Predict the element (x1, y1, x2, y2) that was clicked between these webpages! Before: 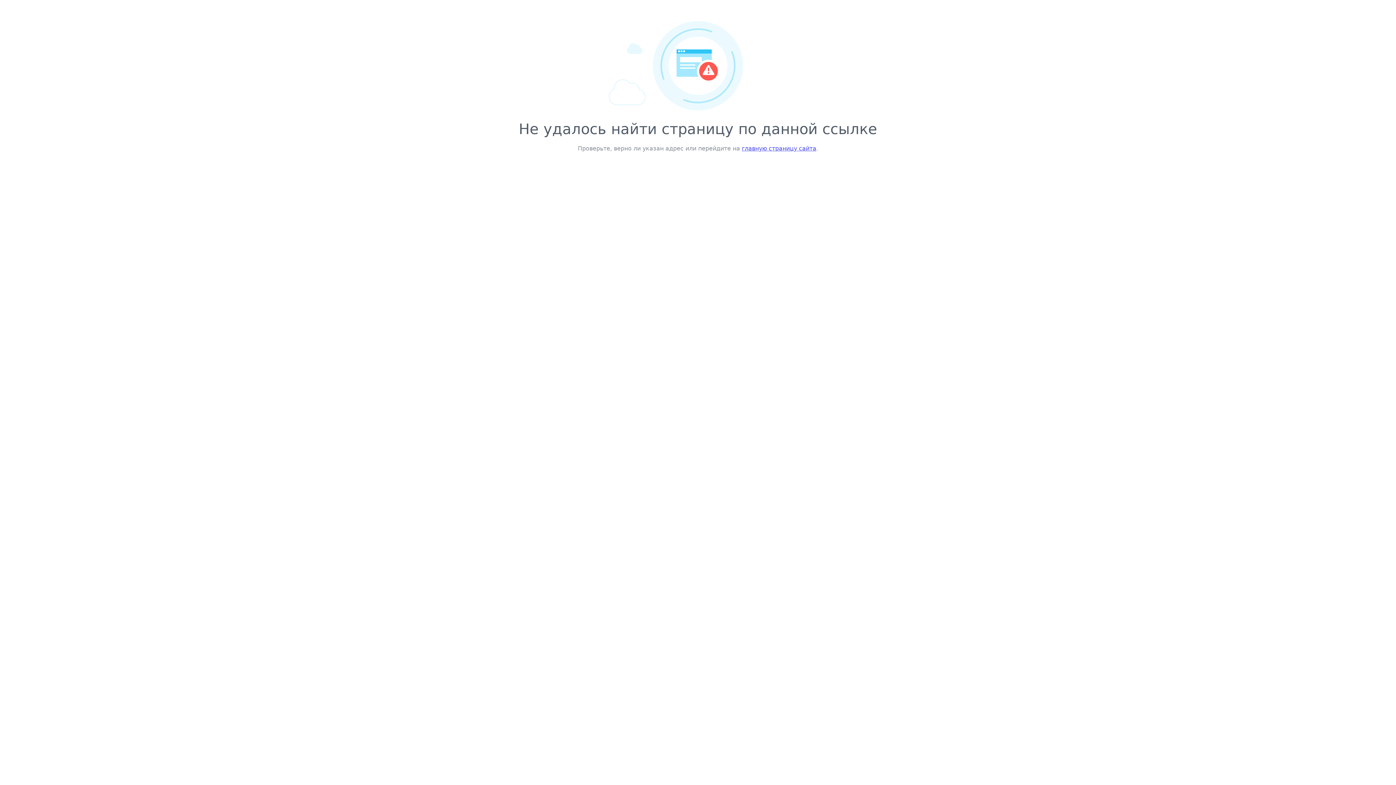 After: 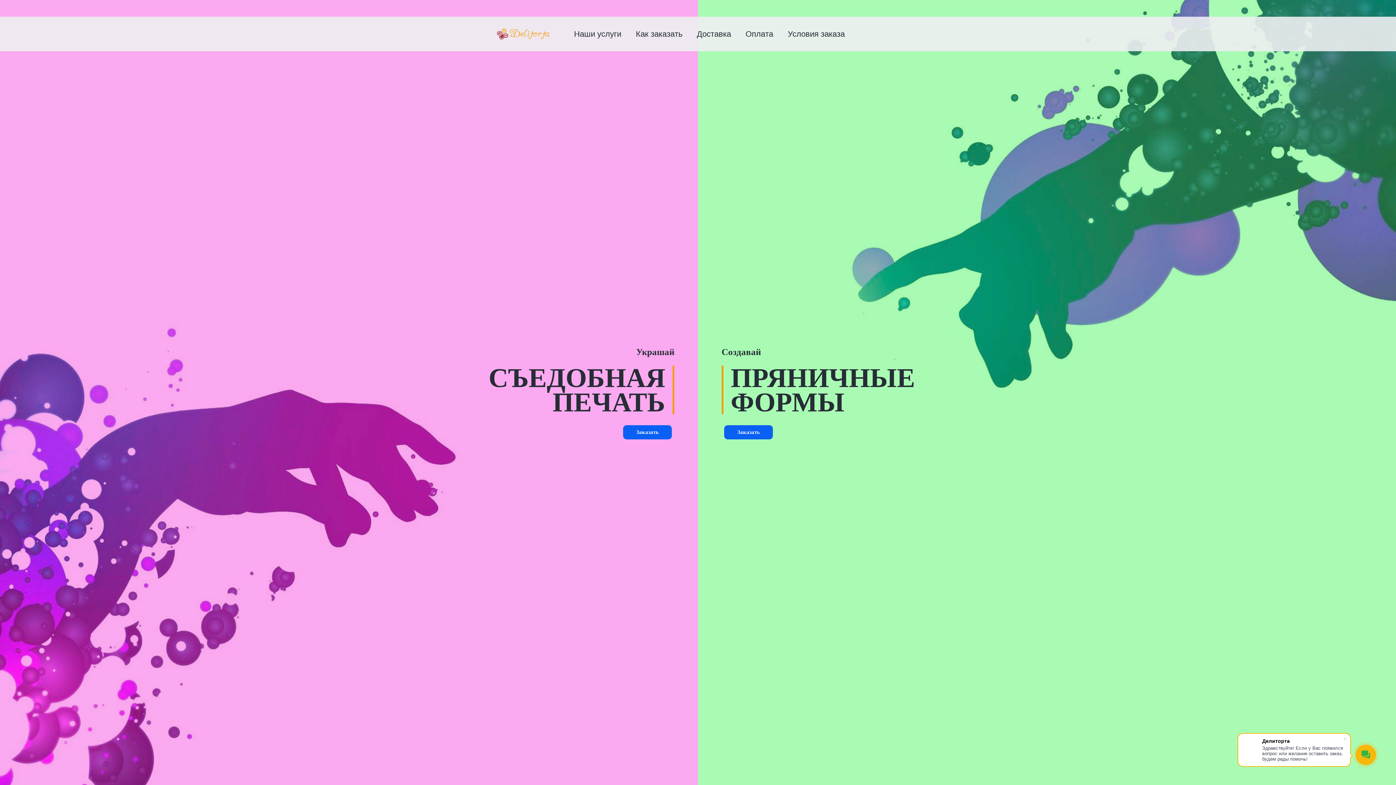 Action: bbox: (742, 145, 816, 152) label: главную страницу сайта